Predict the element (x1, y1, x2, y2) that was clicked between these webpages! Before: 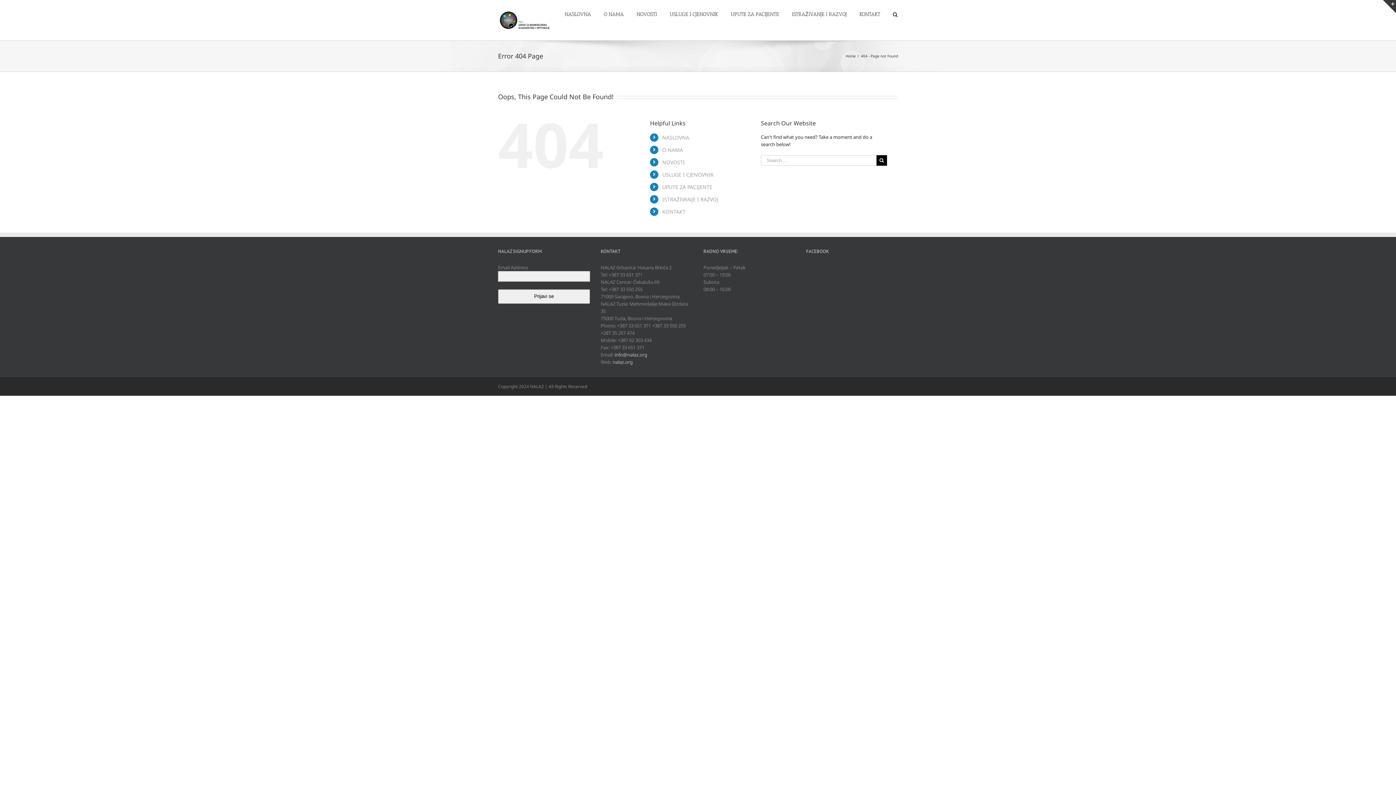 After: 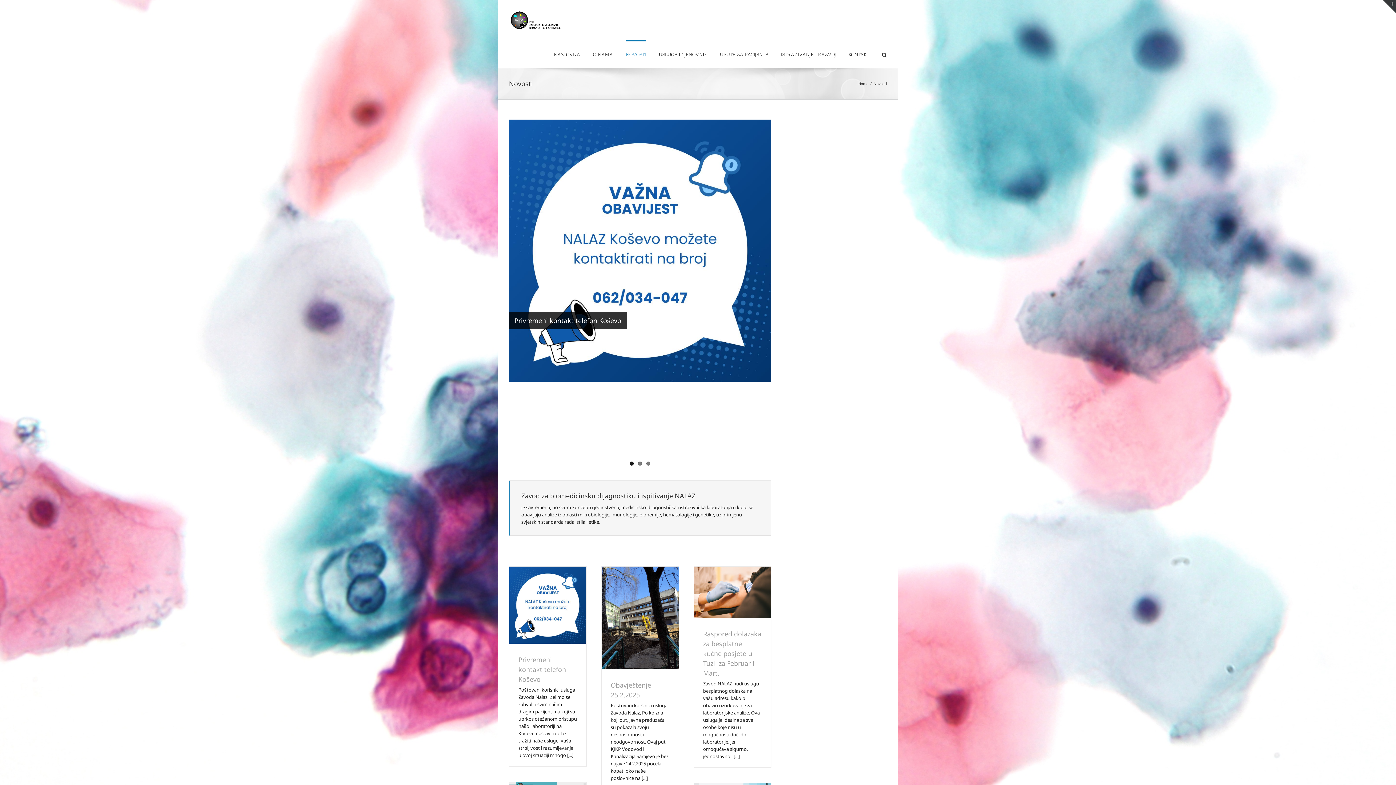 Action: bbox: (636, 0, 657, 27) label: NOVOSTI